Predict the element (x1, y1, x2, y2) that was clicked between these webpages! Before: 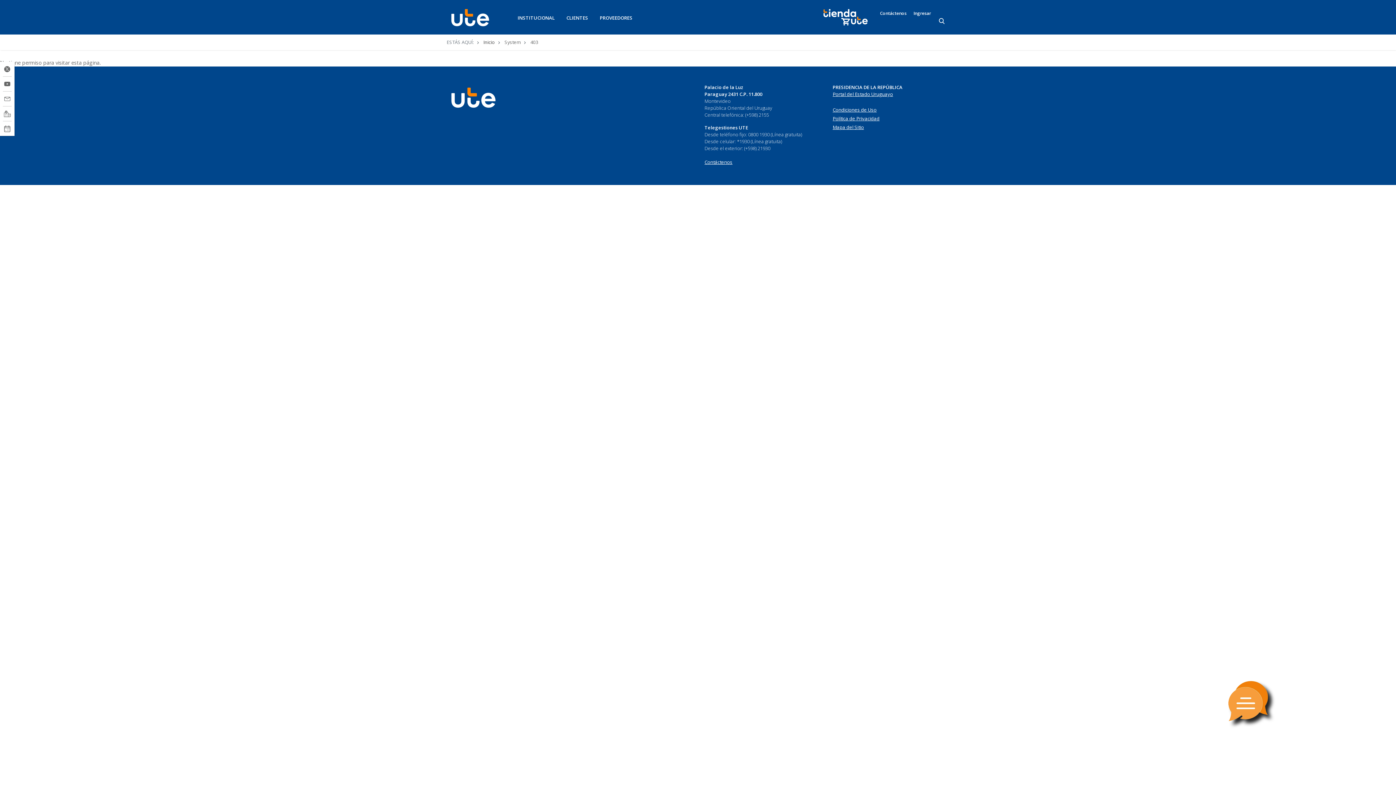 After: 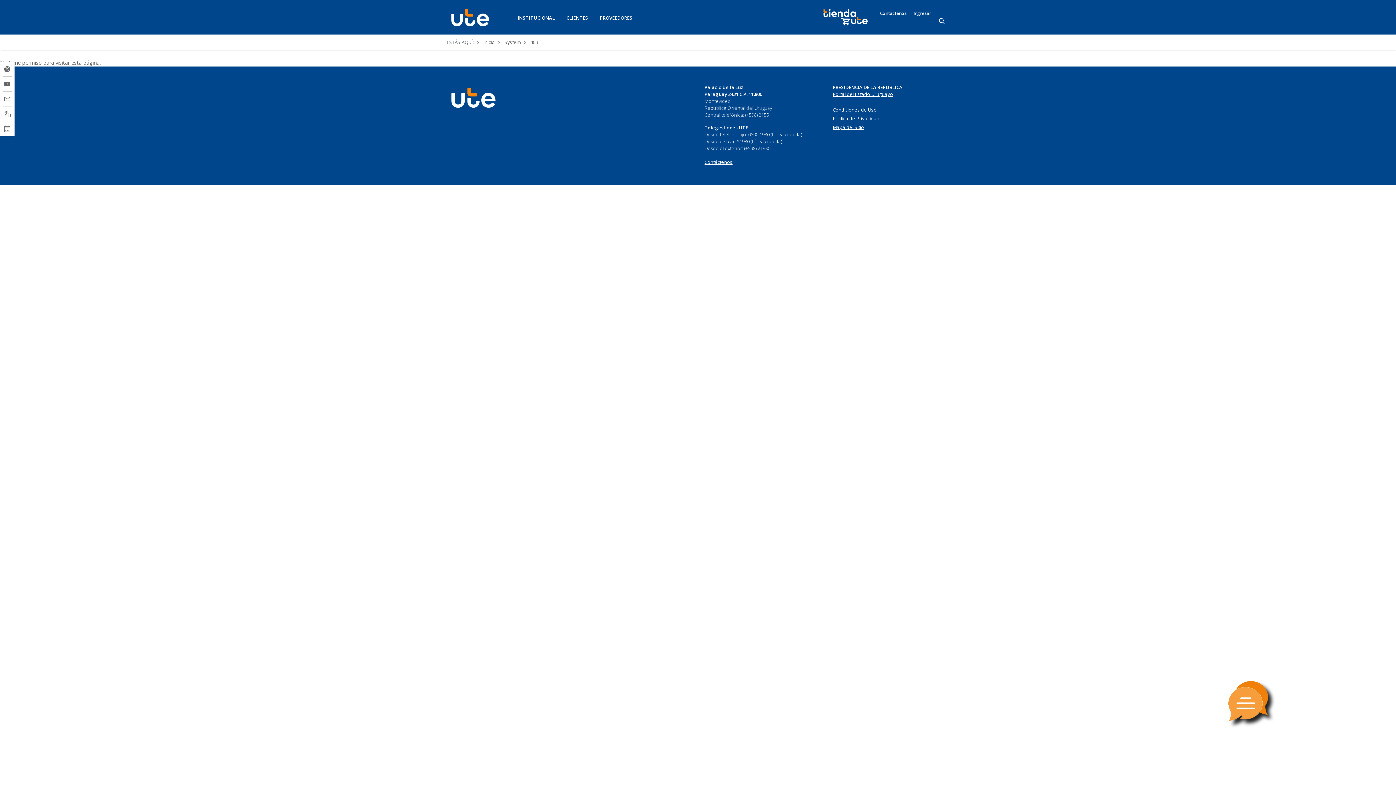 Action: label: Política de Privacidad bbox: (832, 115, 950, 122)